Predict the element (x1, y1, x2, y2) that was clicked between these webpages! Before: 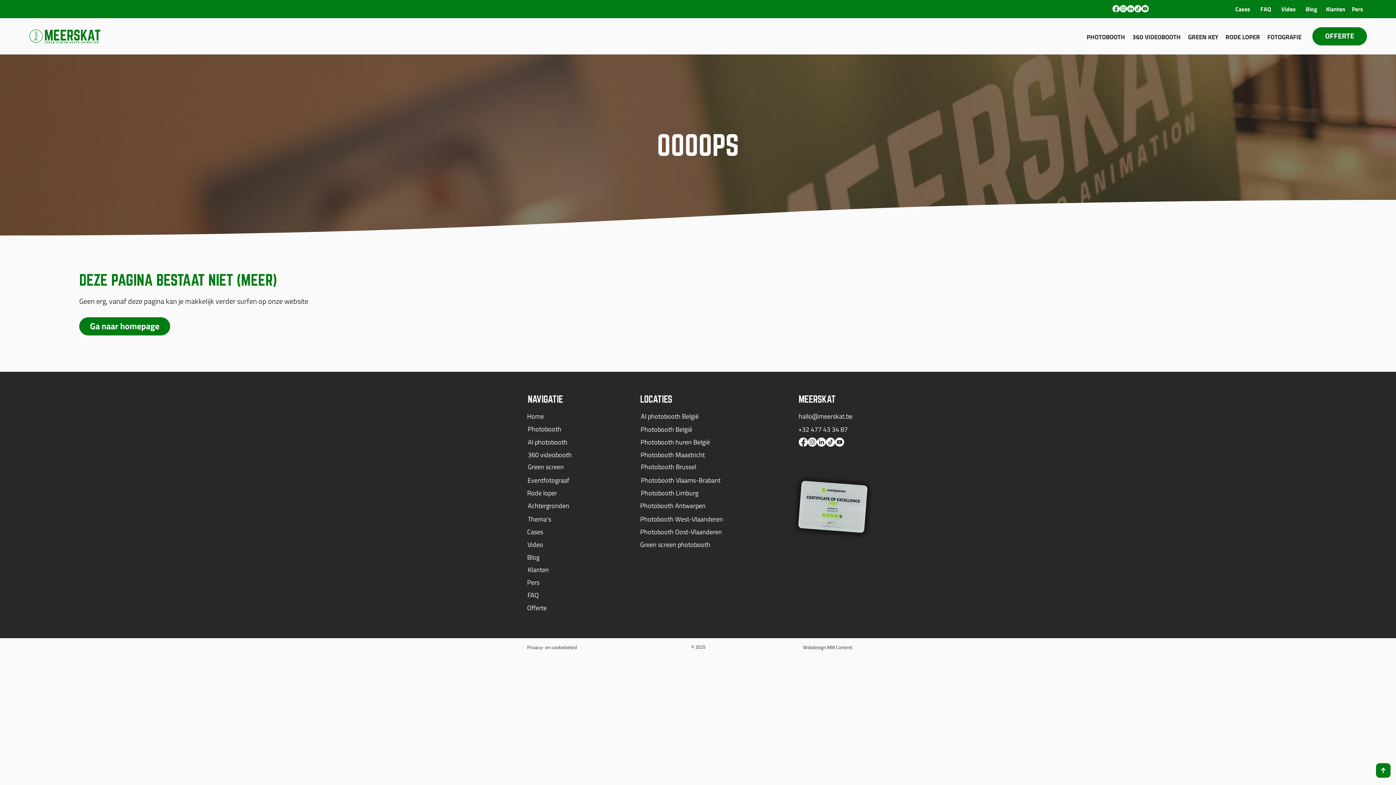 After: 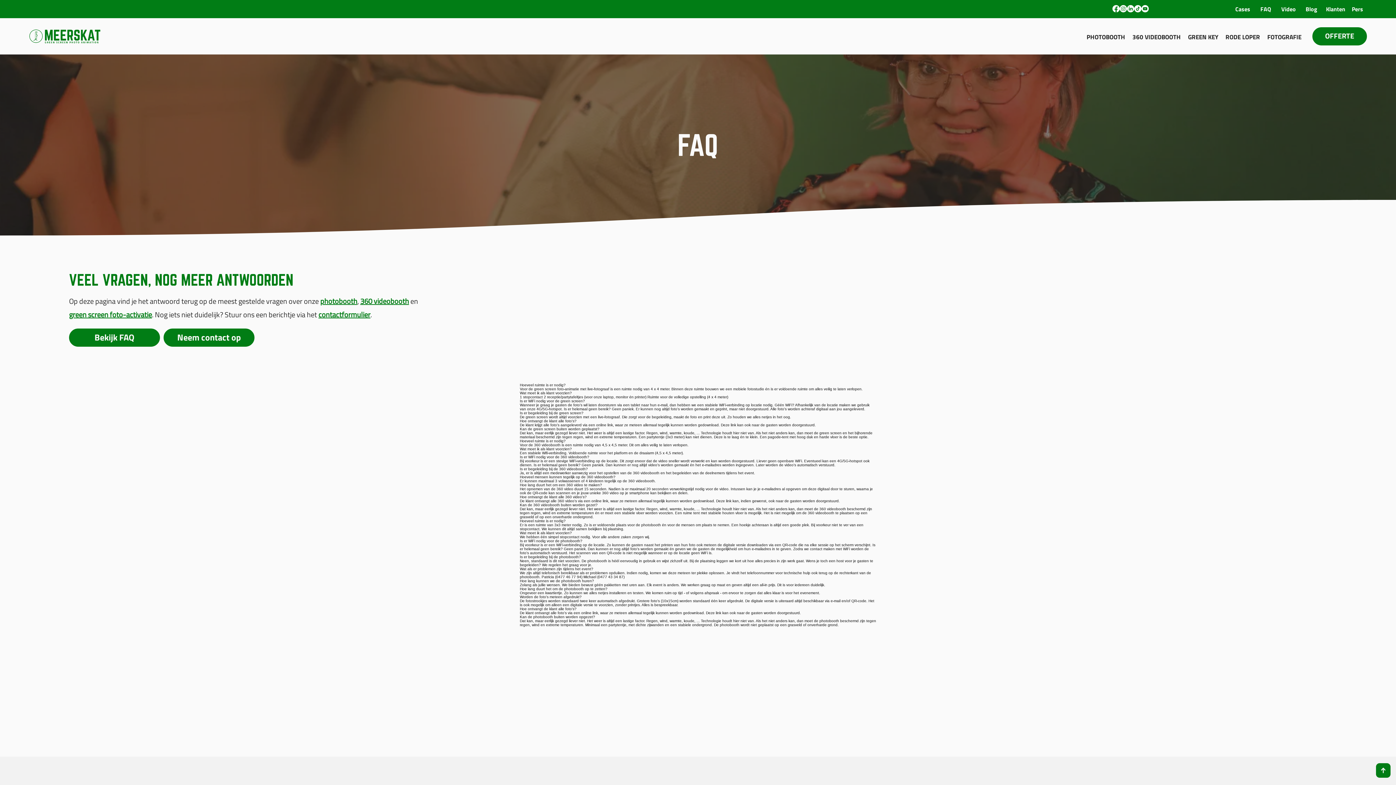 Action: label: FAQ bbox: (1254, 4, 1277, 13)